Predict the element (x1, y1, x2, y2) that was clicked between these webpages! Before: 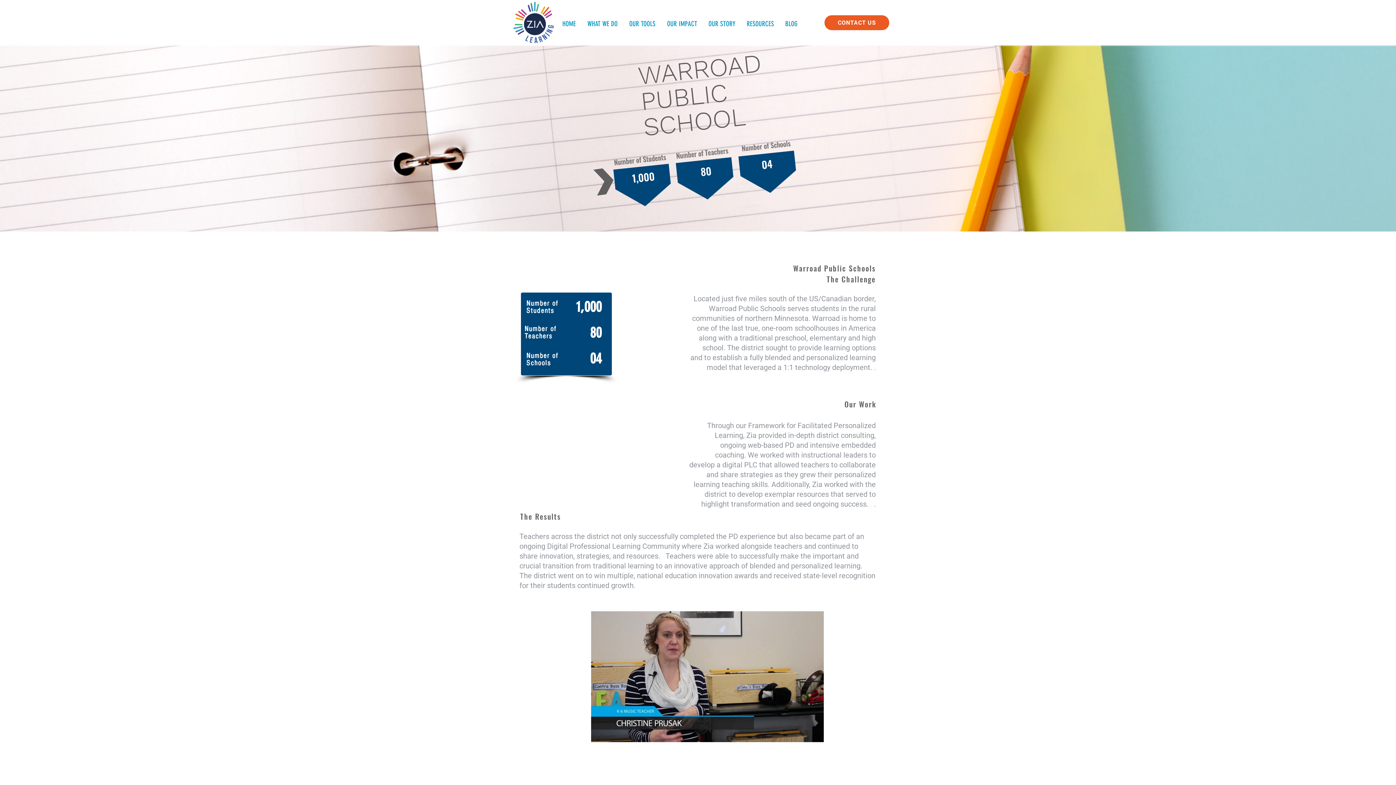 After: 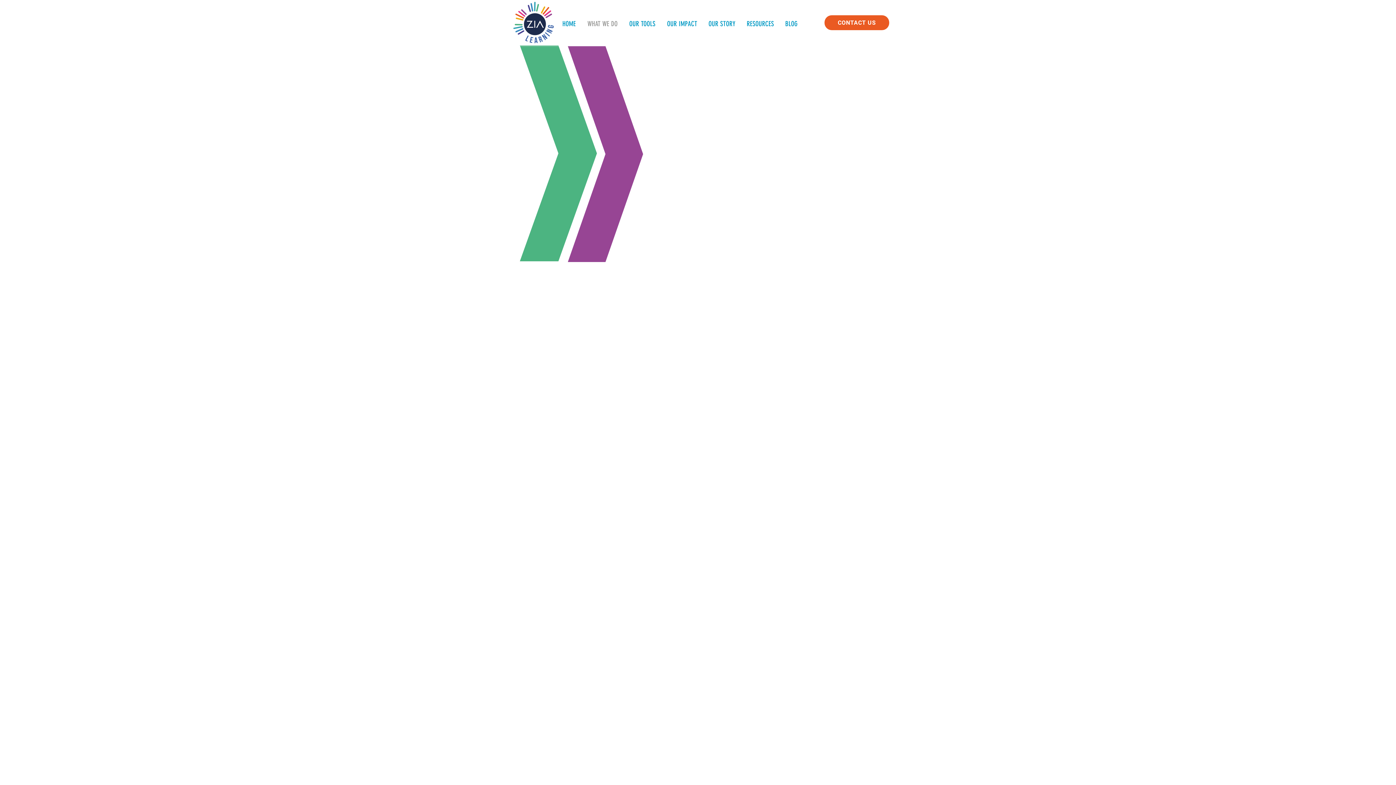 Action: label: WHAT WE DO bbox: (582, 18, 624, 33)